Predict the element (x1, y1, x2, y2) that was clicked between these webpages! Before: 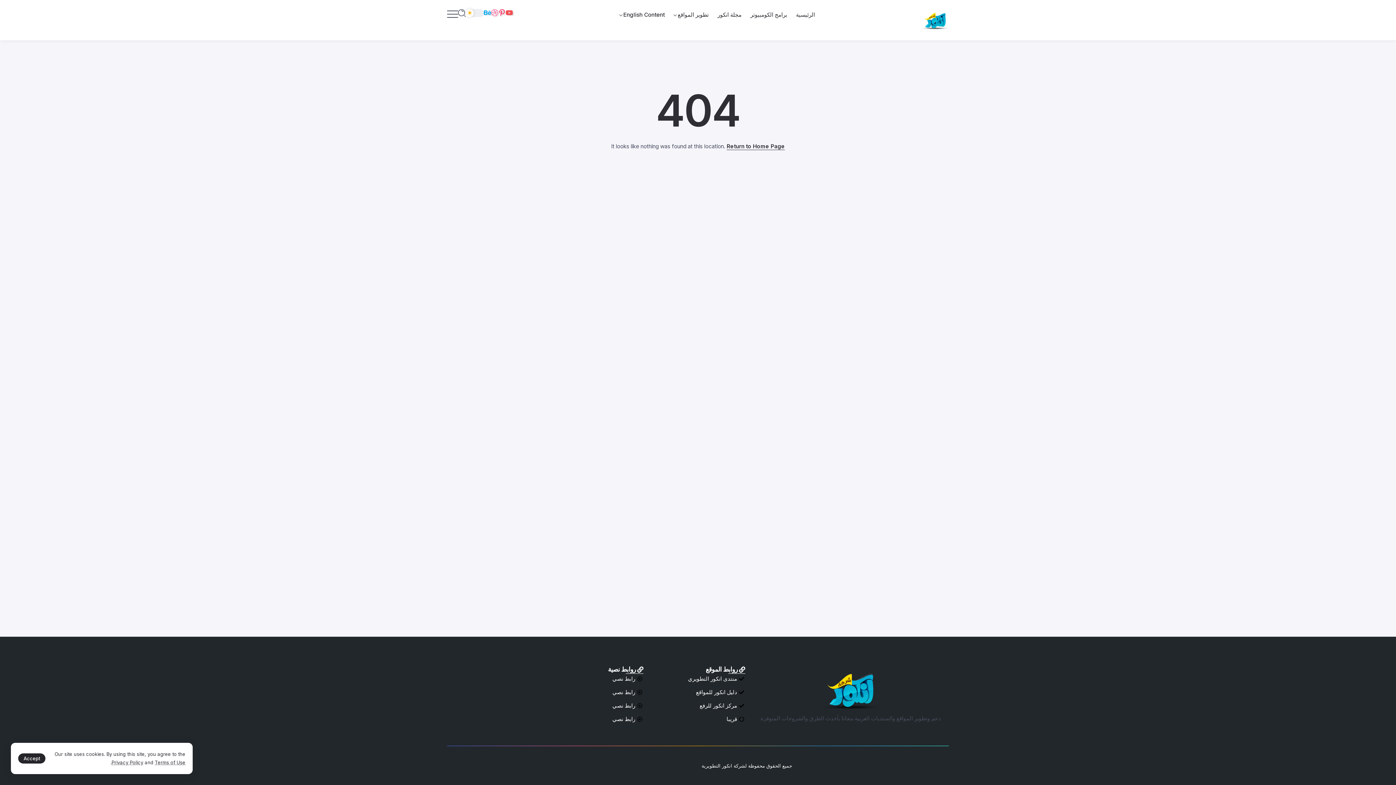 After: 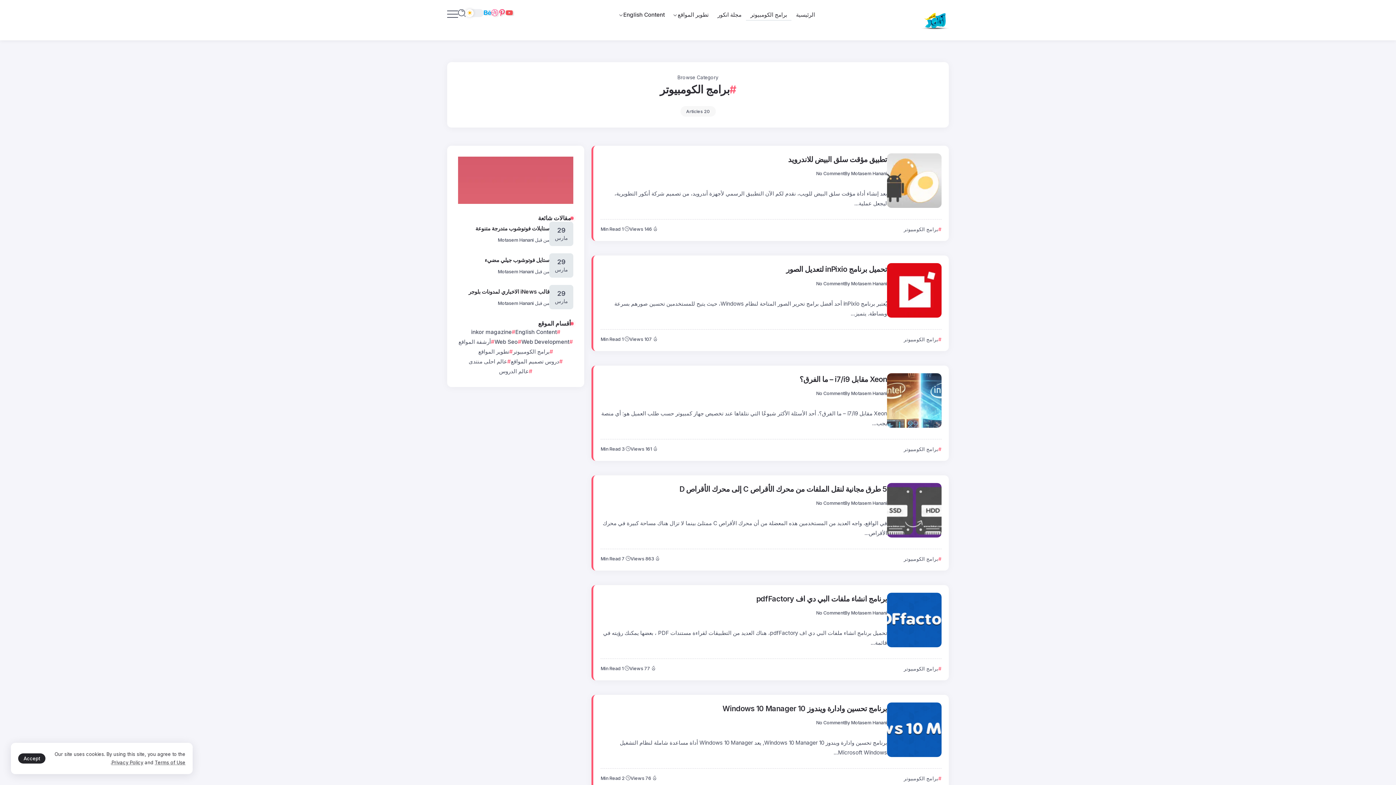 Action: label: برامج الكومبيوتر bbox: (746, 9, 791, 20)